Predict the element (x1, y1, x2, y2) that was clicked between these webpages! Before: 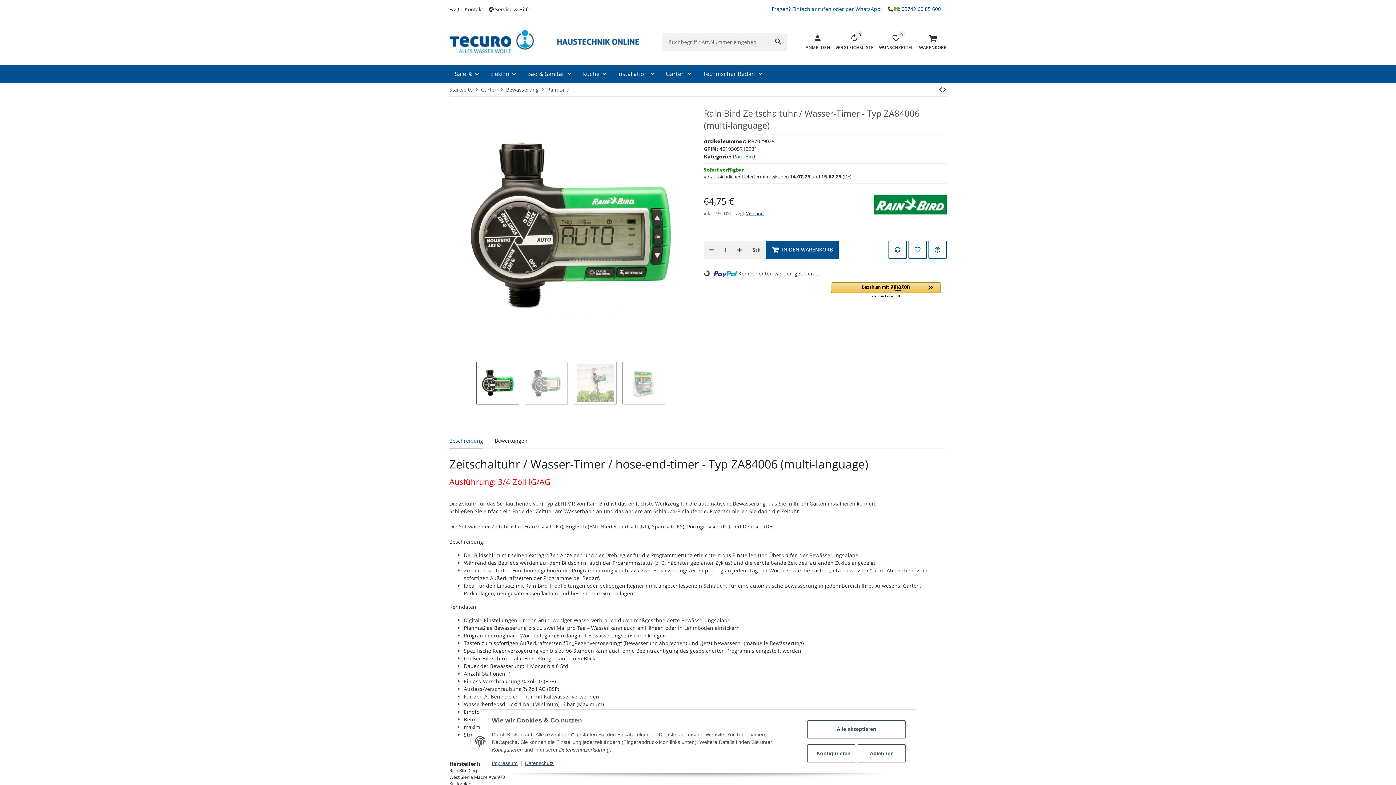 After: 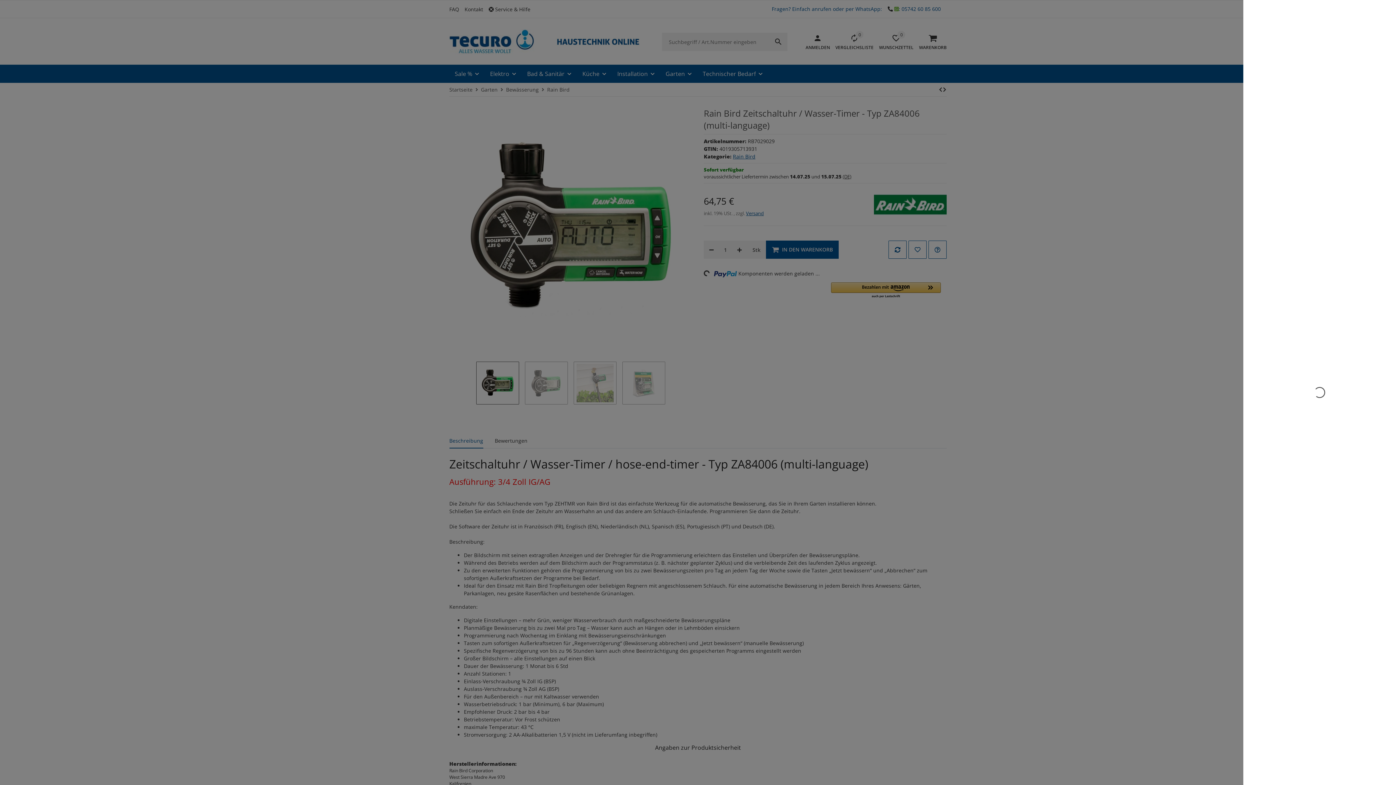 Action: bbox: (913, 30, 946, 52) label: Warenkorb